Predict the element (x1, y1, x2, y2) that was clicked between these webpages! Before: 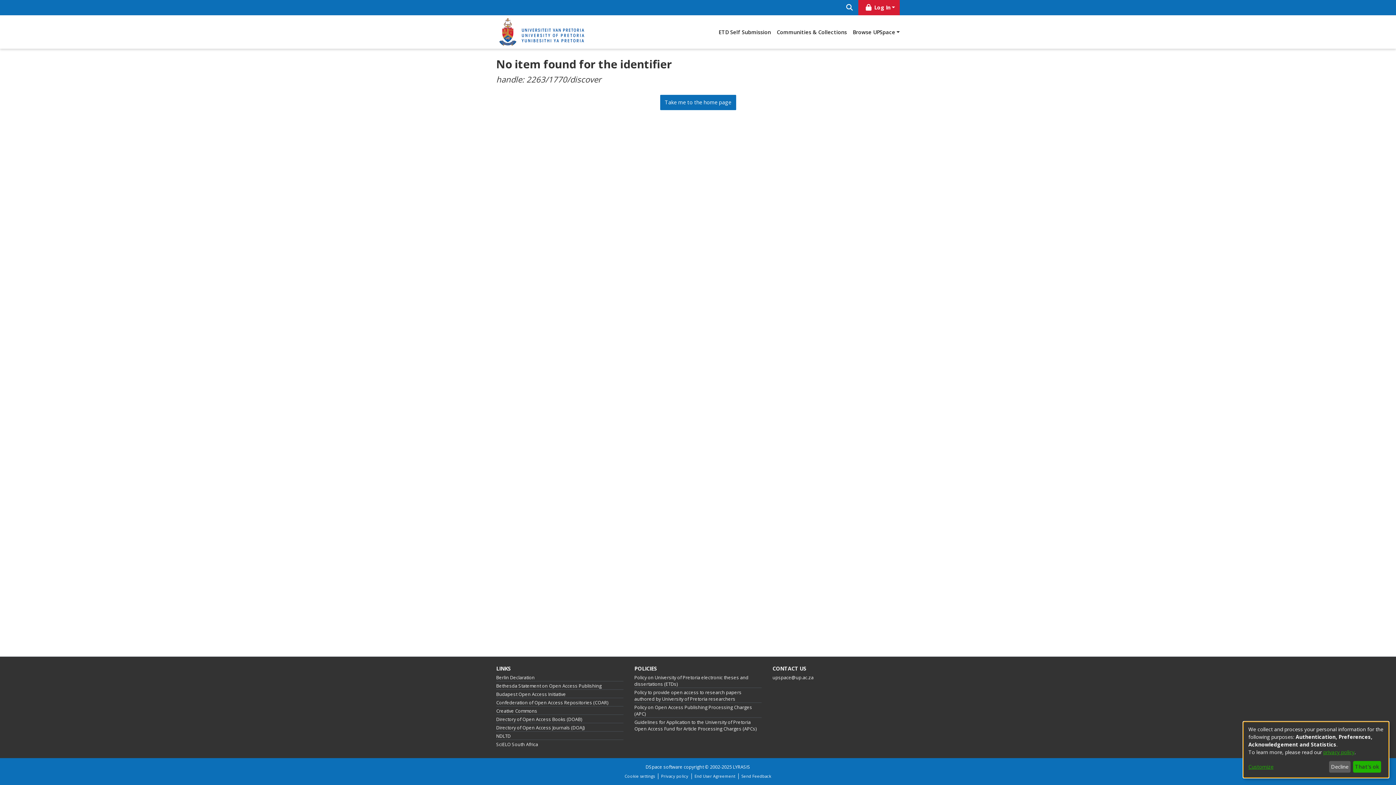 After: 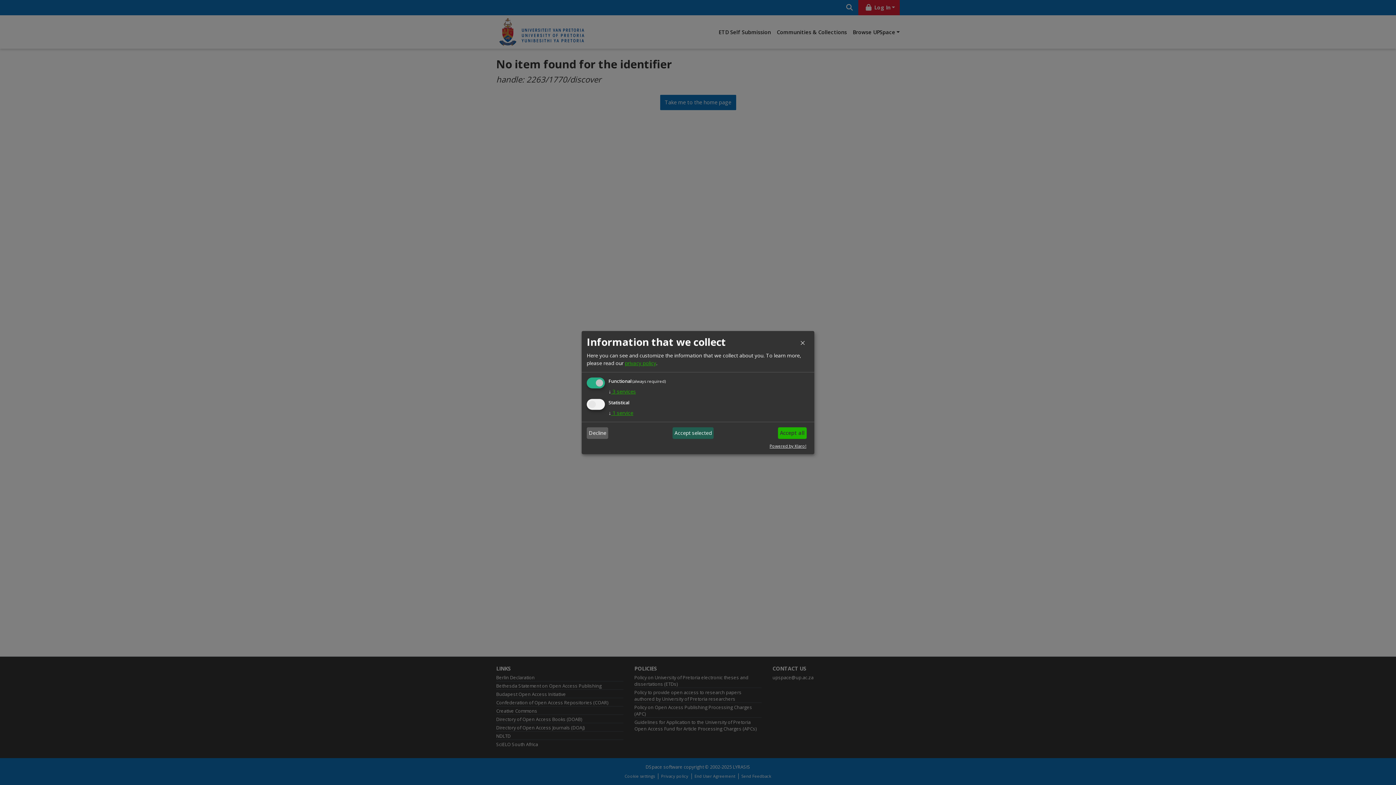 Action: bbox: (1248, 763, 1326, 771) label: Customize